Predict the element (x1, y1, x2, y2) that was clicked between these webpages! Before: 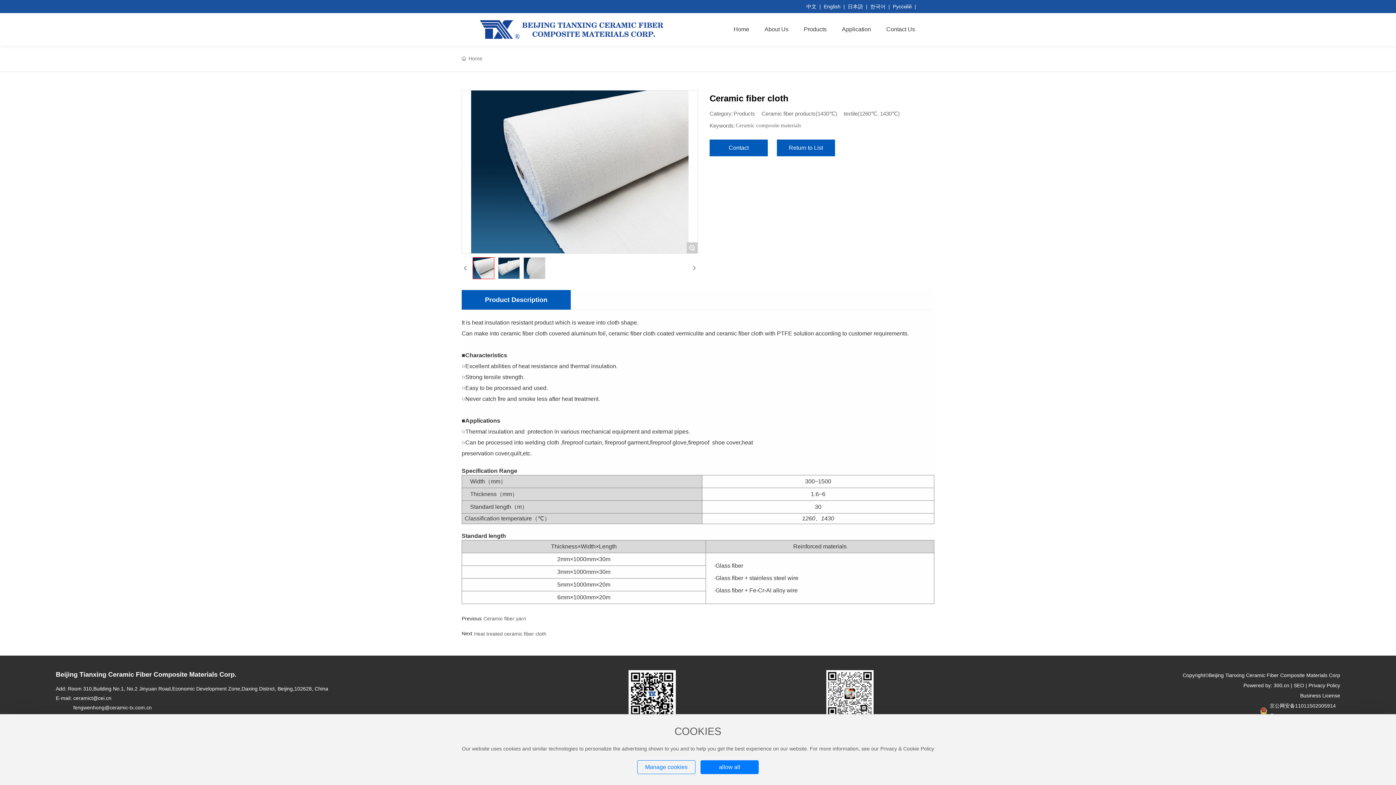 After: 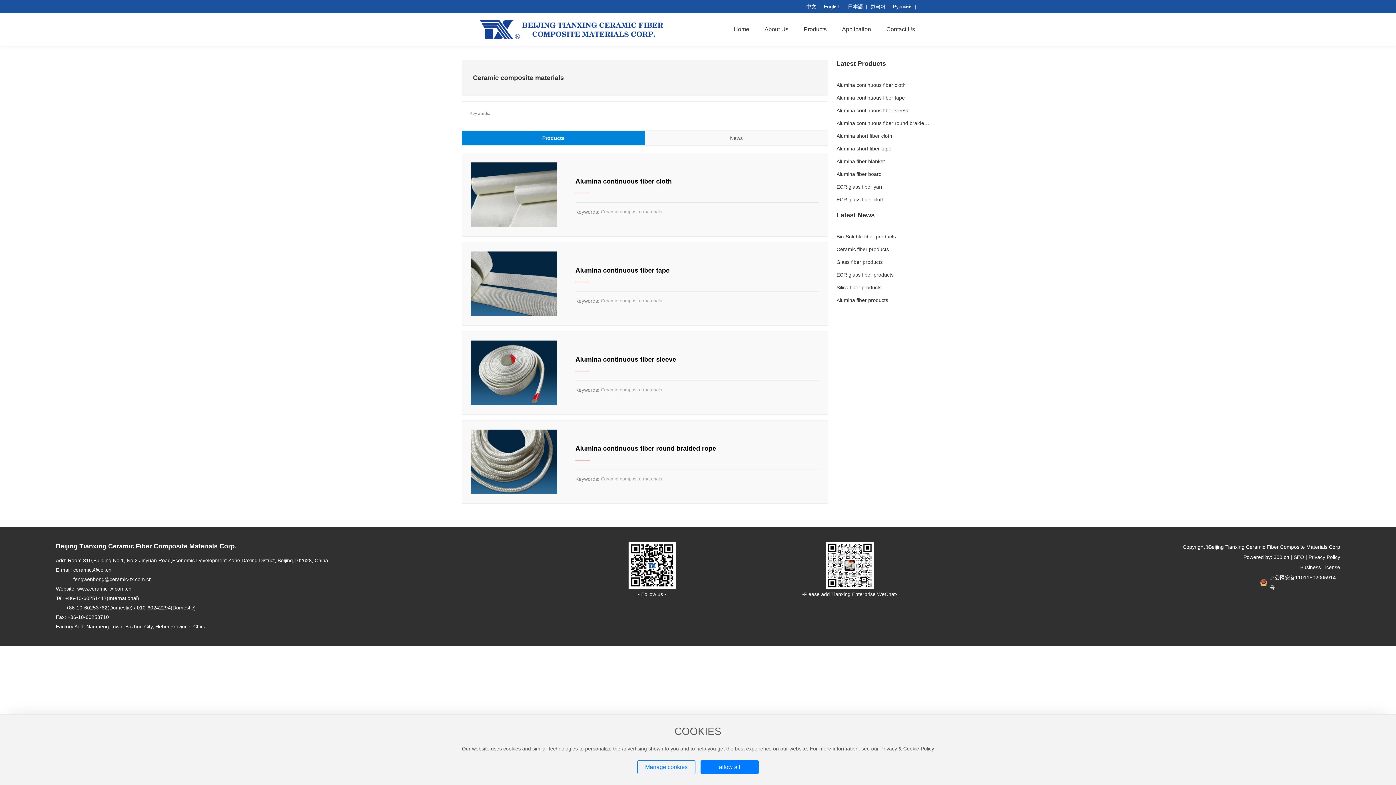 Action: label: Ceramic composite materials bbox: (736, 122, 801, 128)